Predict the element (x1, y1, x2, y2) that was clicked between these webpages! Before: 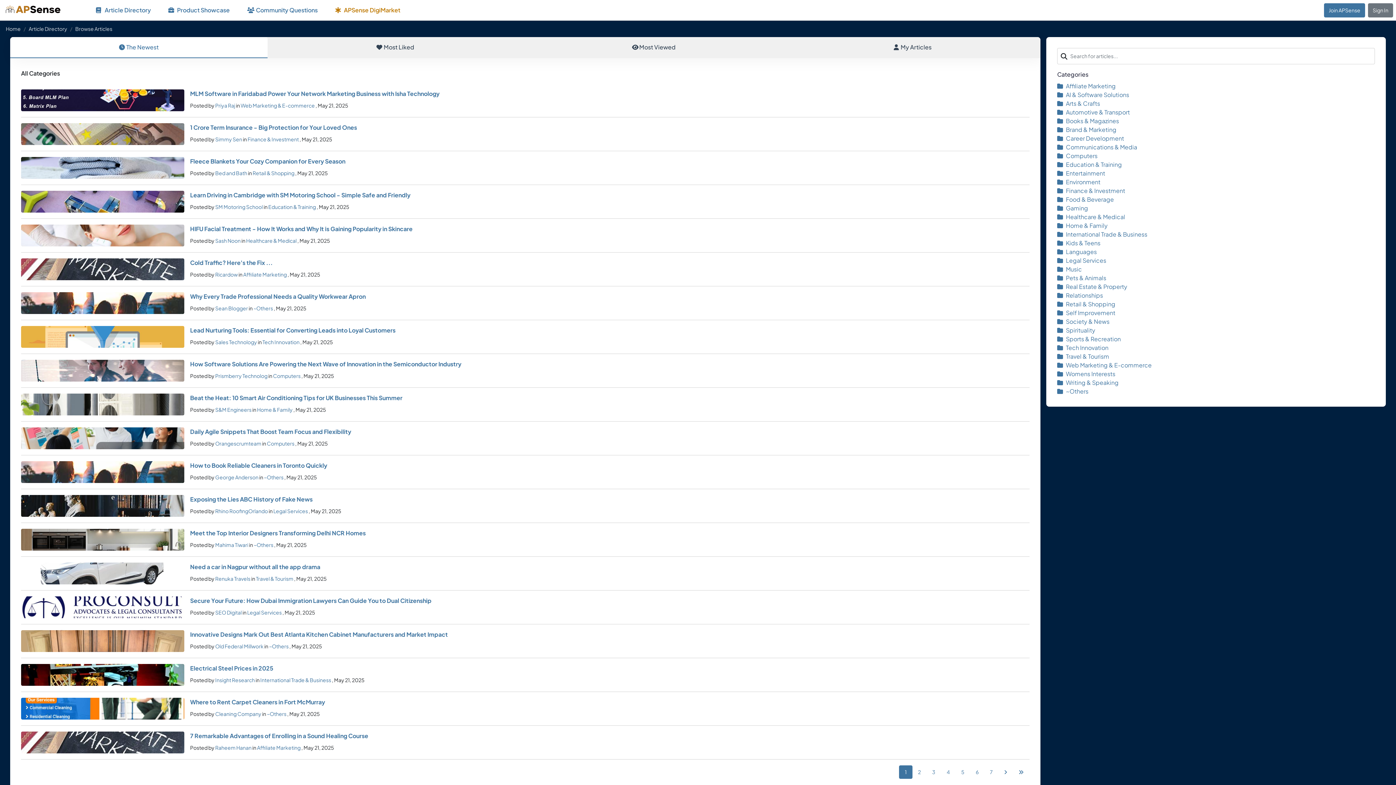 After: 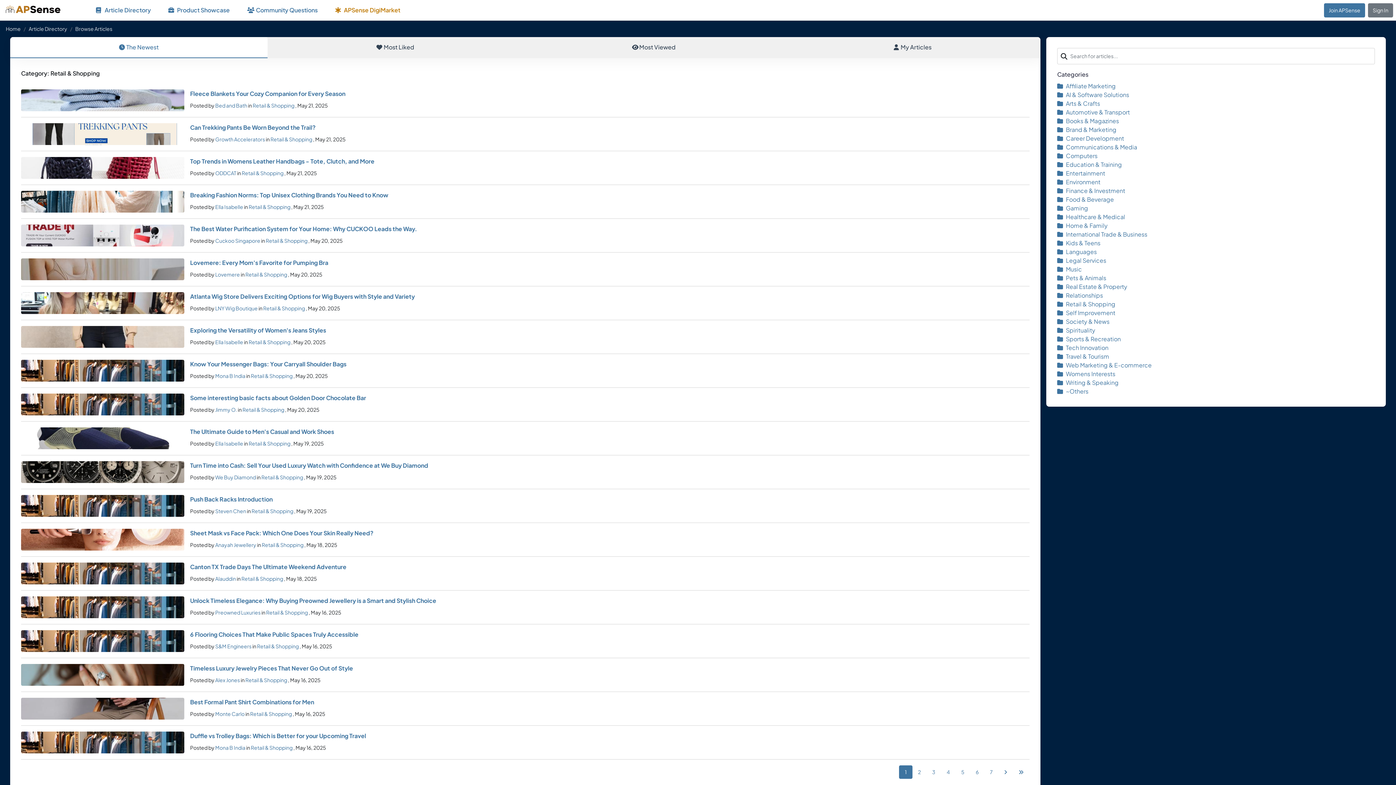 Action: label: Retail & Shopping bbox: (252, 169, 294, 176)